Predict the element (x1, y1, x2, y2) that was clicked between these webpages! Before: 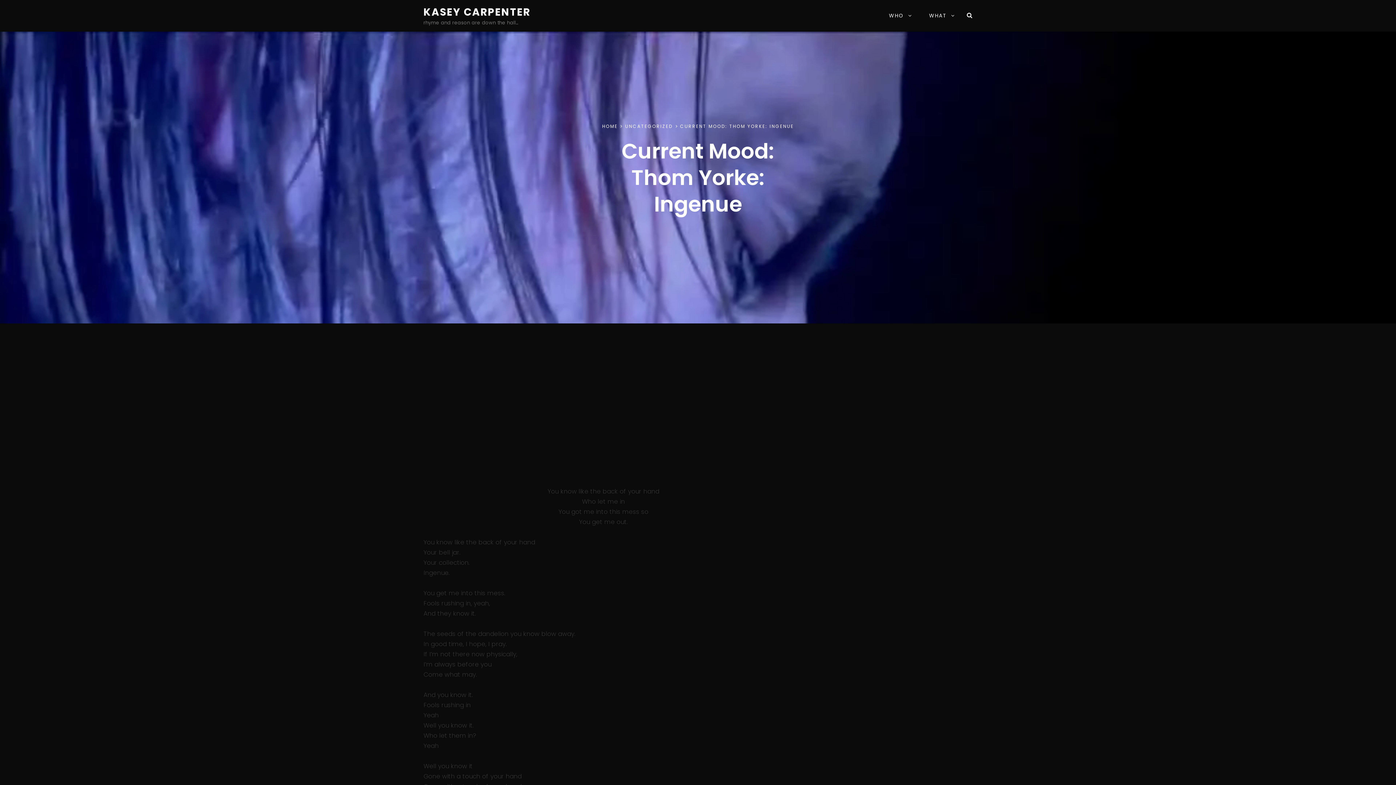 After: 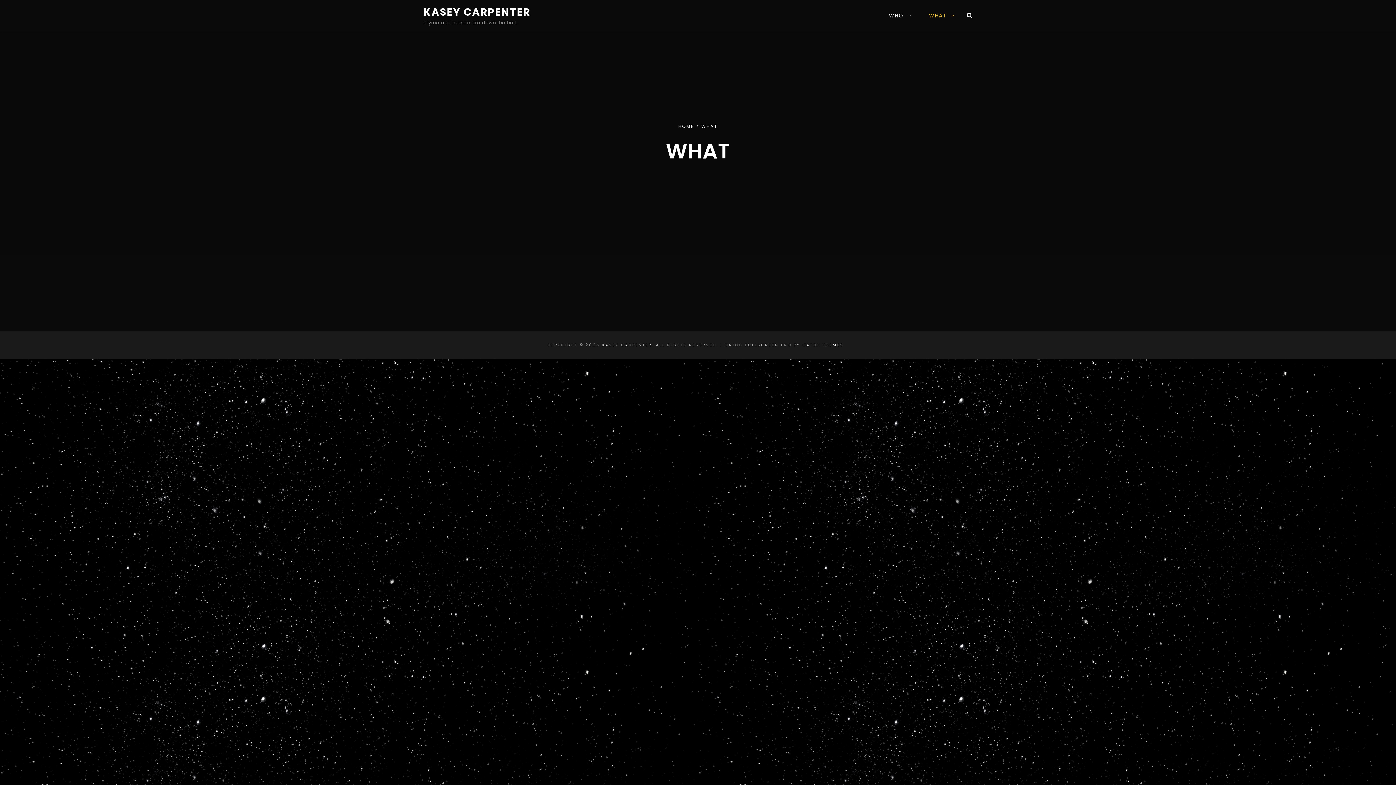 Action: bbox: (920, 0, 961, 31) label: WHAT